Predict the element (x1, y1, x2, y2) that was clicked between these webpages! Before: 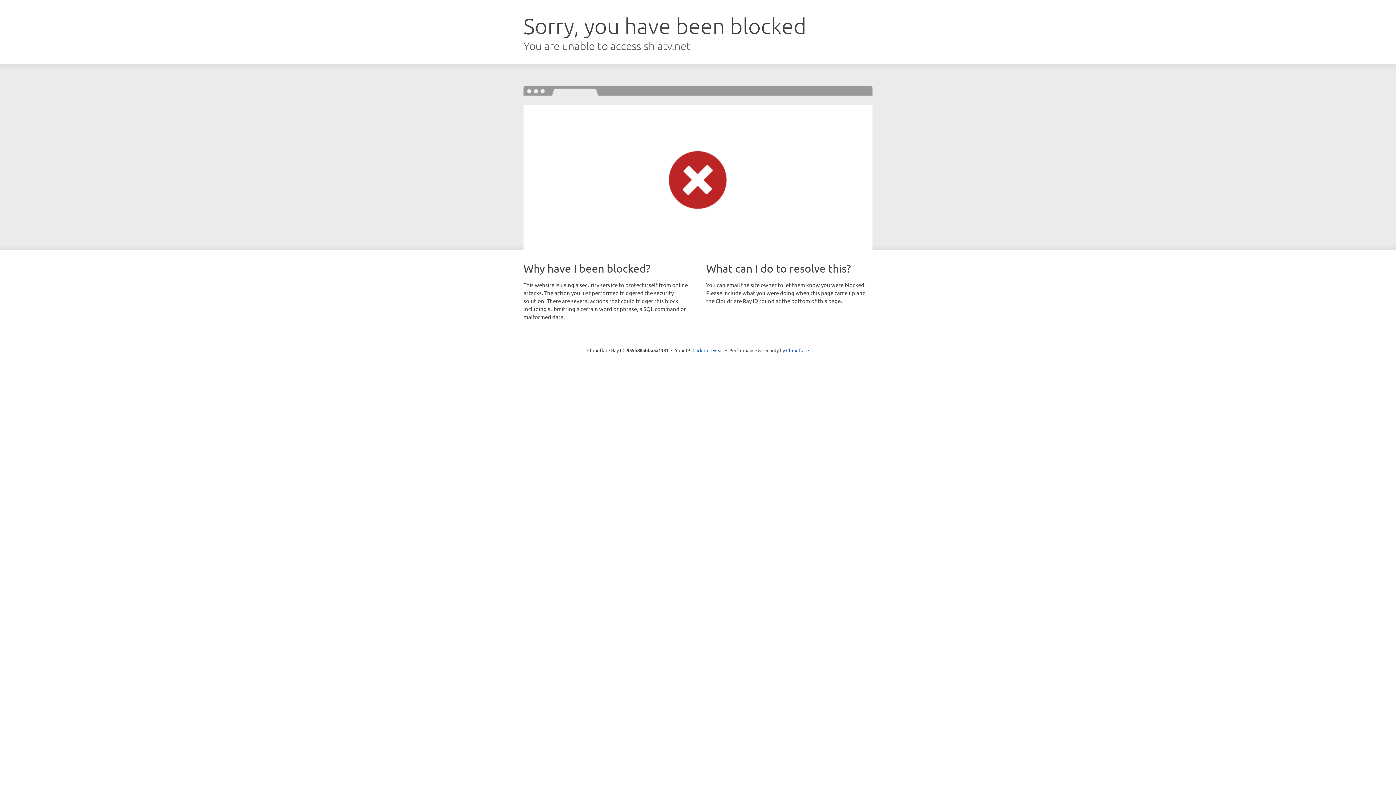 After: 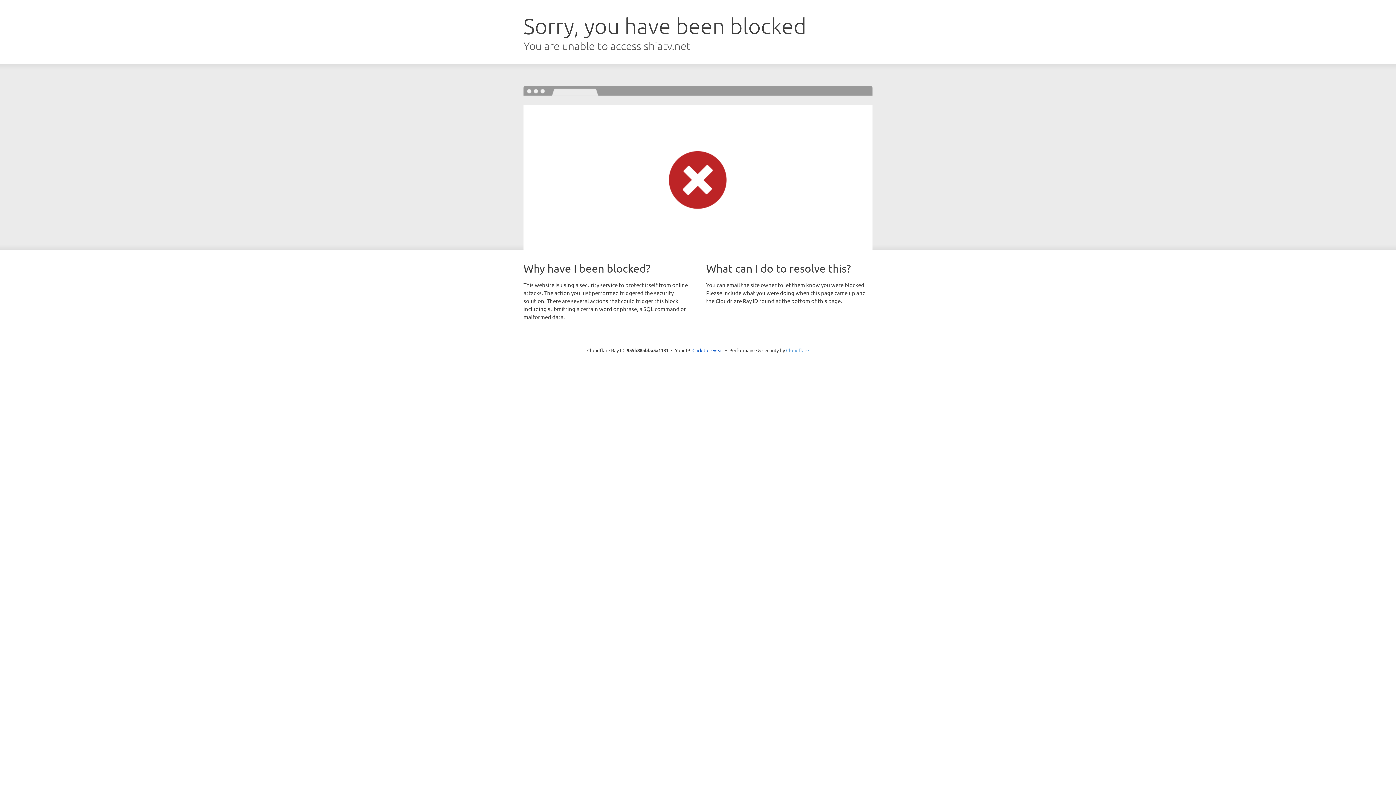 Action: bbox: (786, 347, 809, 353) label: Cloudflare